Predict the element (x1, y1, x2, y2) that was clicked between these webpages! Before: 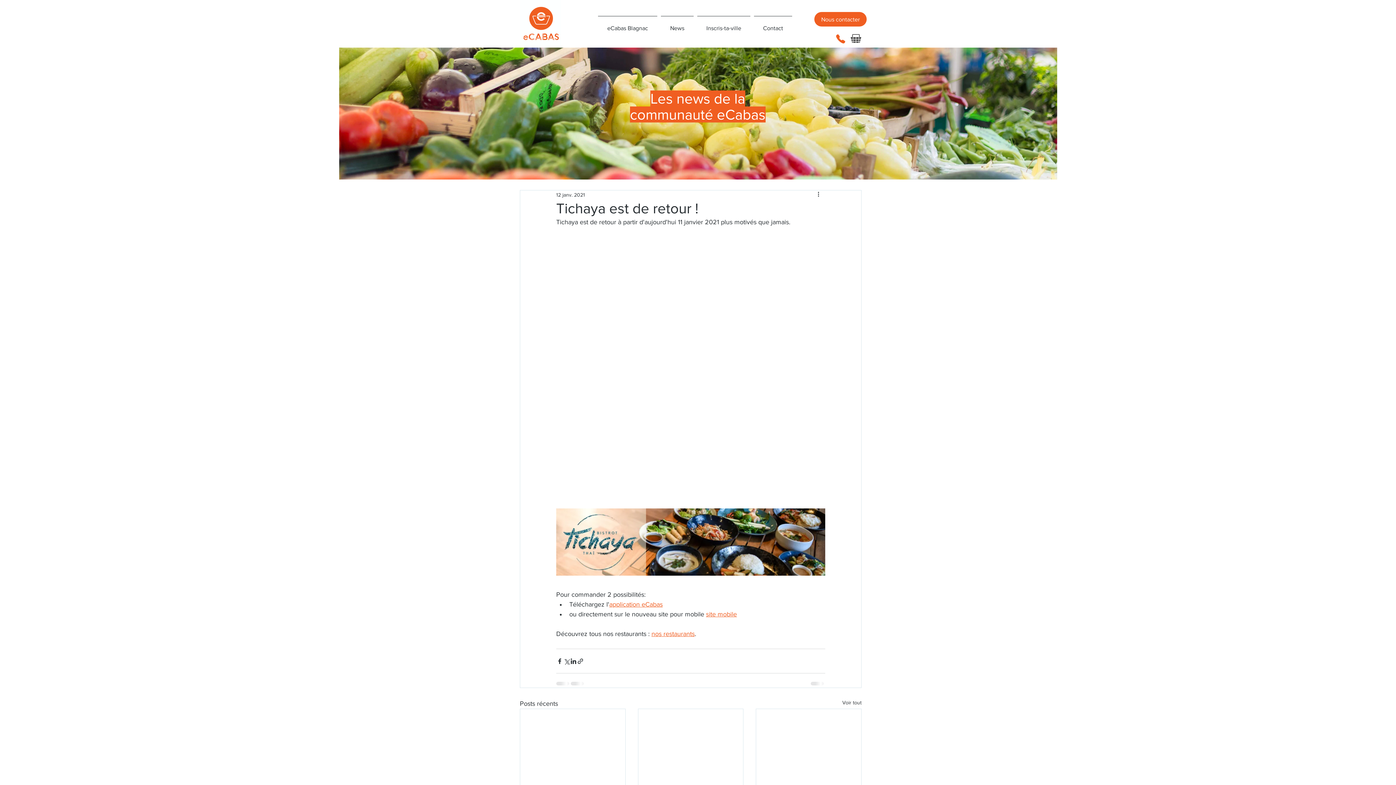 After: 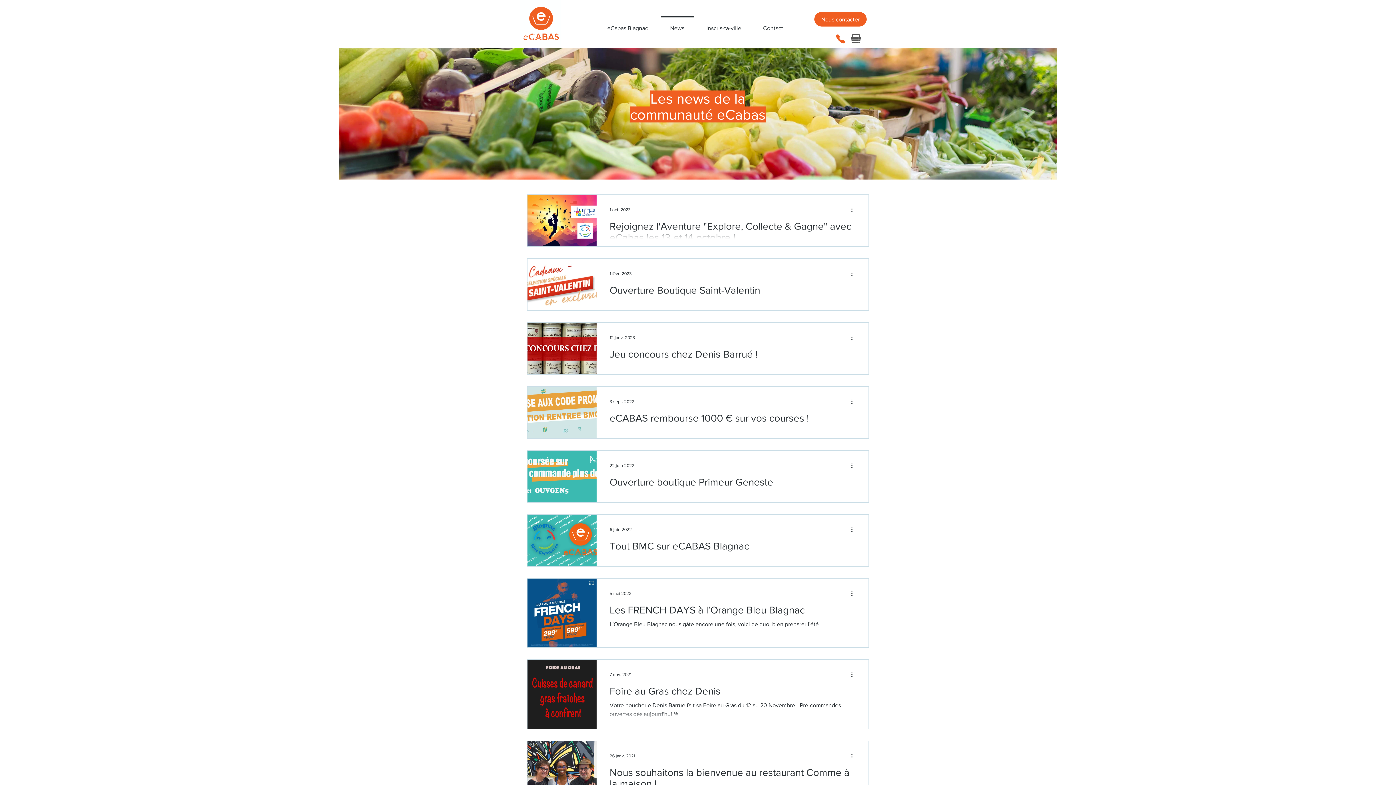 Action: bbox: (659, 16, 695, 34) label: News